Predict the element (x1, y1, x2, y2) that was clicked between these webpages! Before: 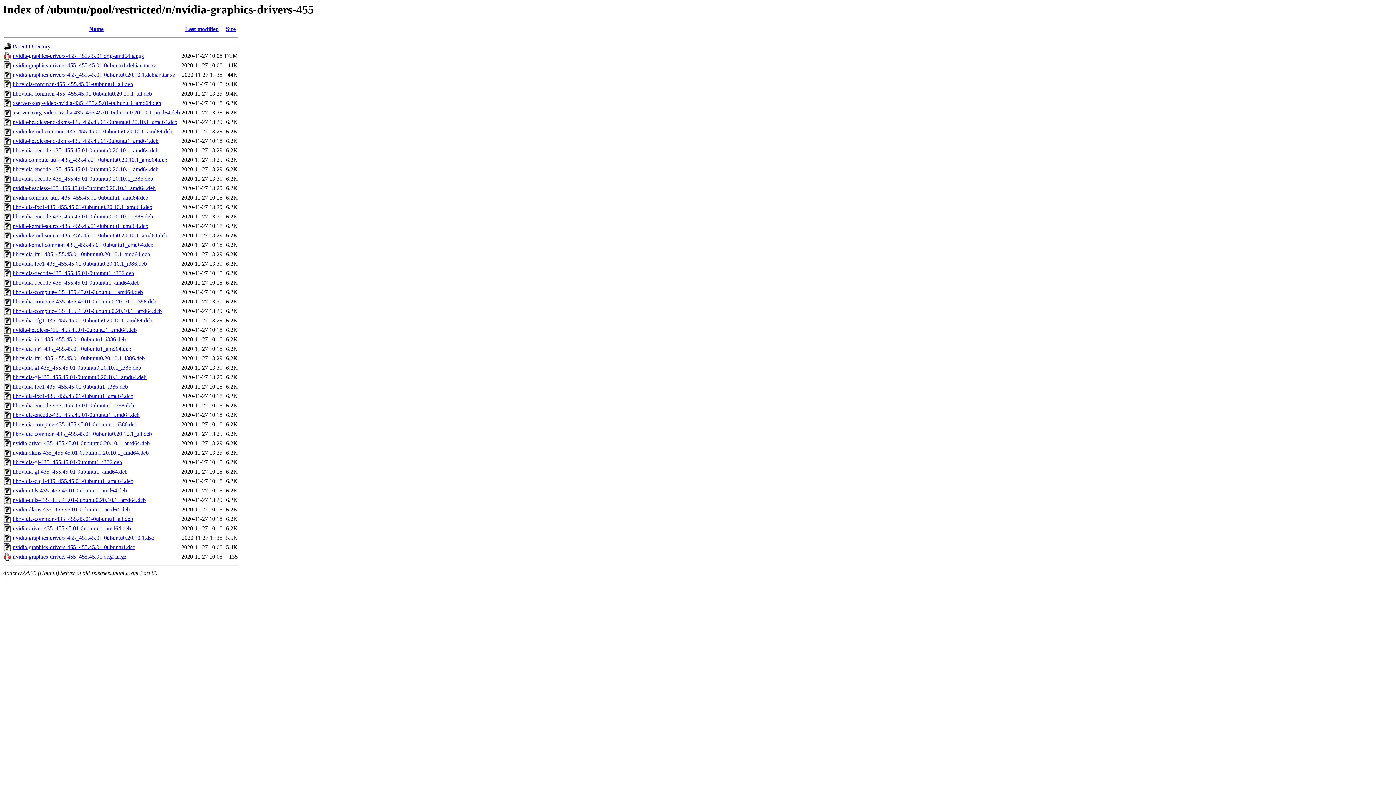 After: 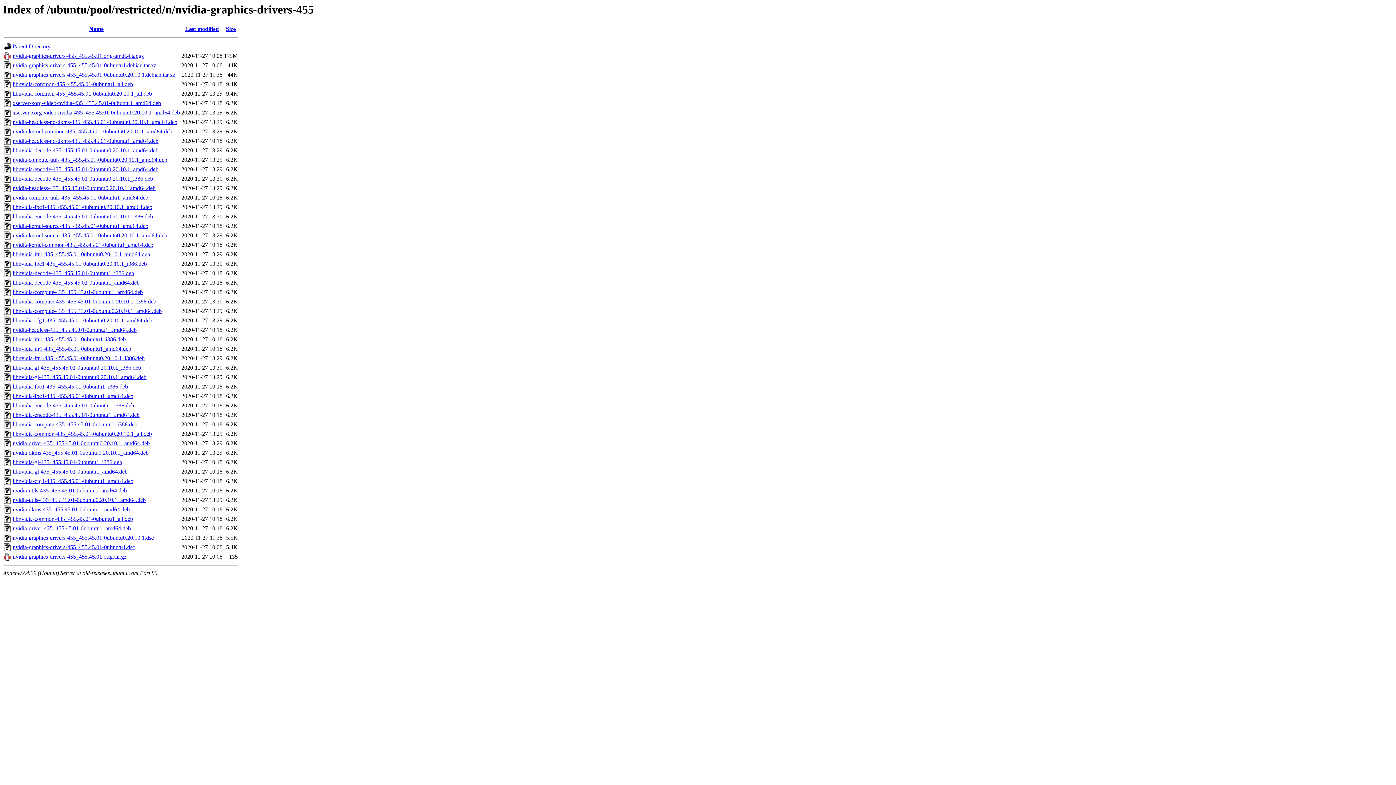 Action: label: nvidia-headless-435_455.45.01-0ubuntu1_amd64.deb bbox: (12, 327, 136, 333)